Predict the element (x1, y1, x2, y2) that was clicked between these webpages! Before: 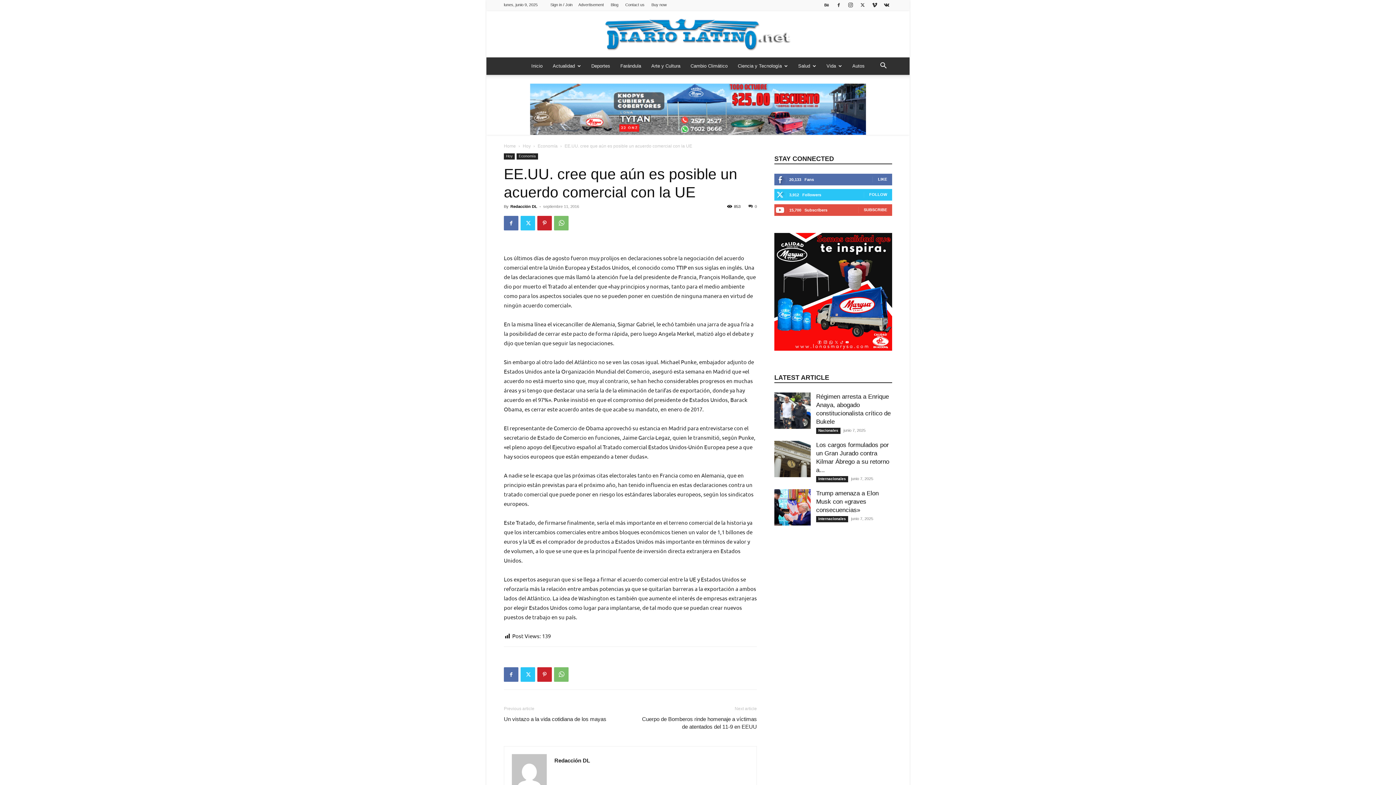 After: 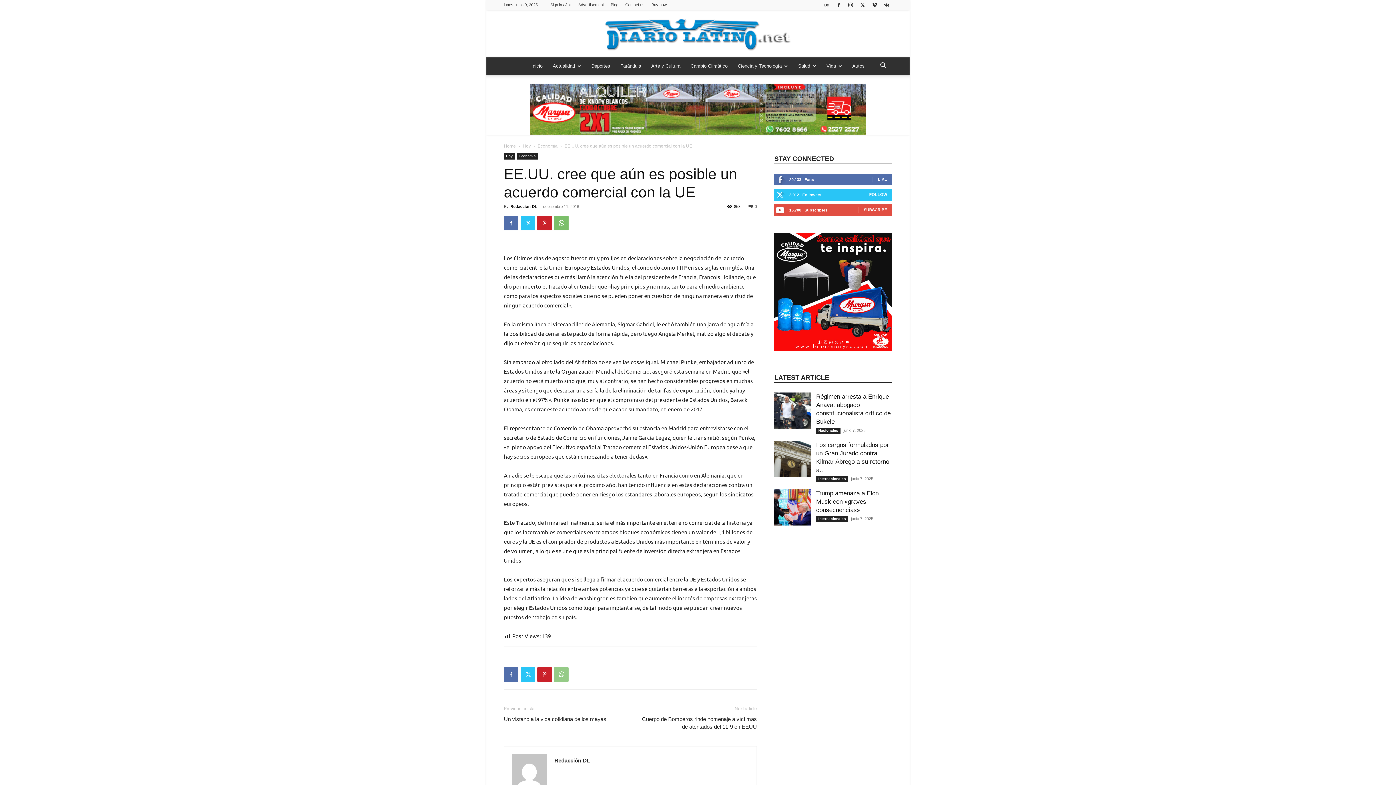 Action: bbox: (554, 667, 568, 682)